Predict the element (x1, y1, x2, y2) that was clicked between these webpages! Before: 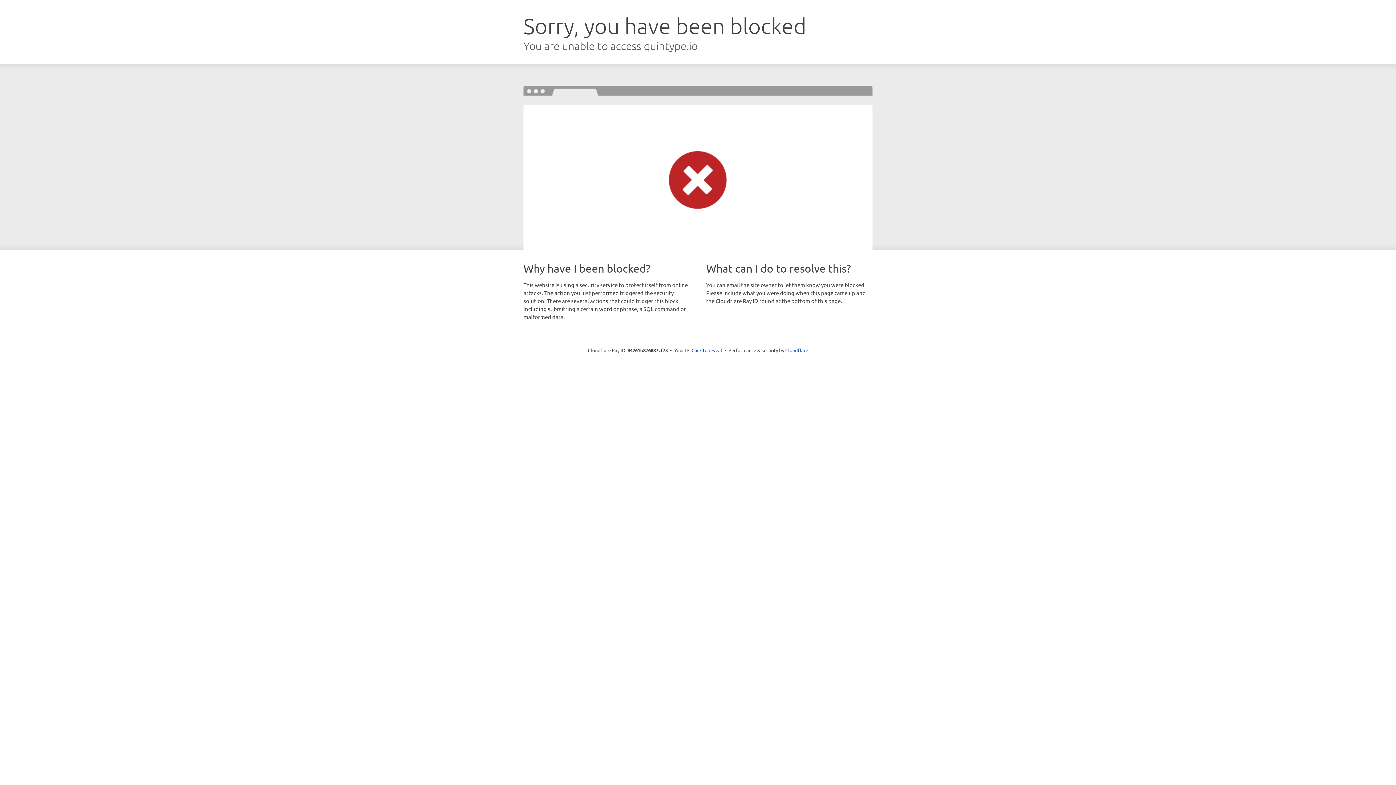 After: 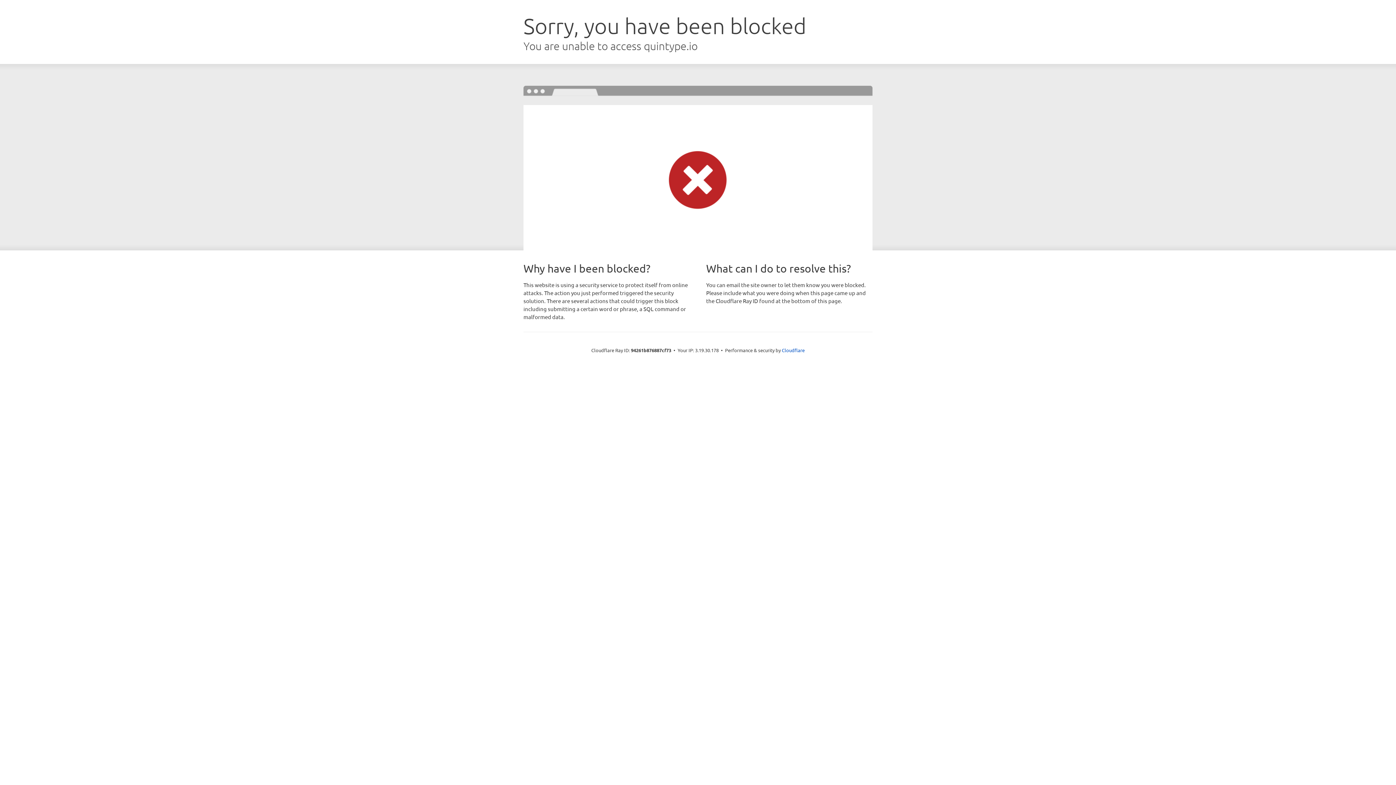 Action: bbox: (691, 346, 722, 353) label: Click to reveal